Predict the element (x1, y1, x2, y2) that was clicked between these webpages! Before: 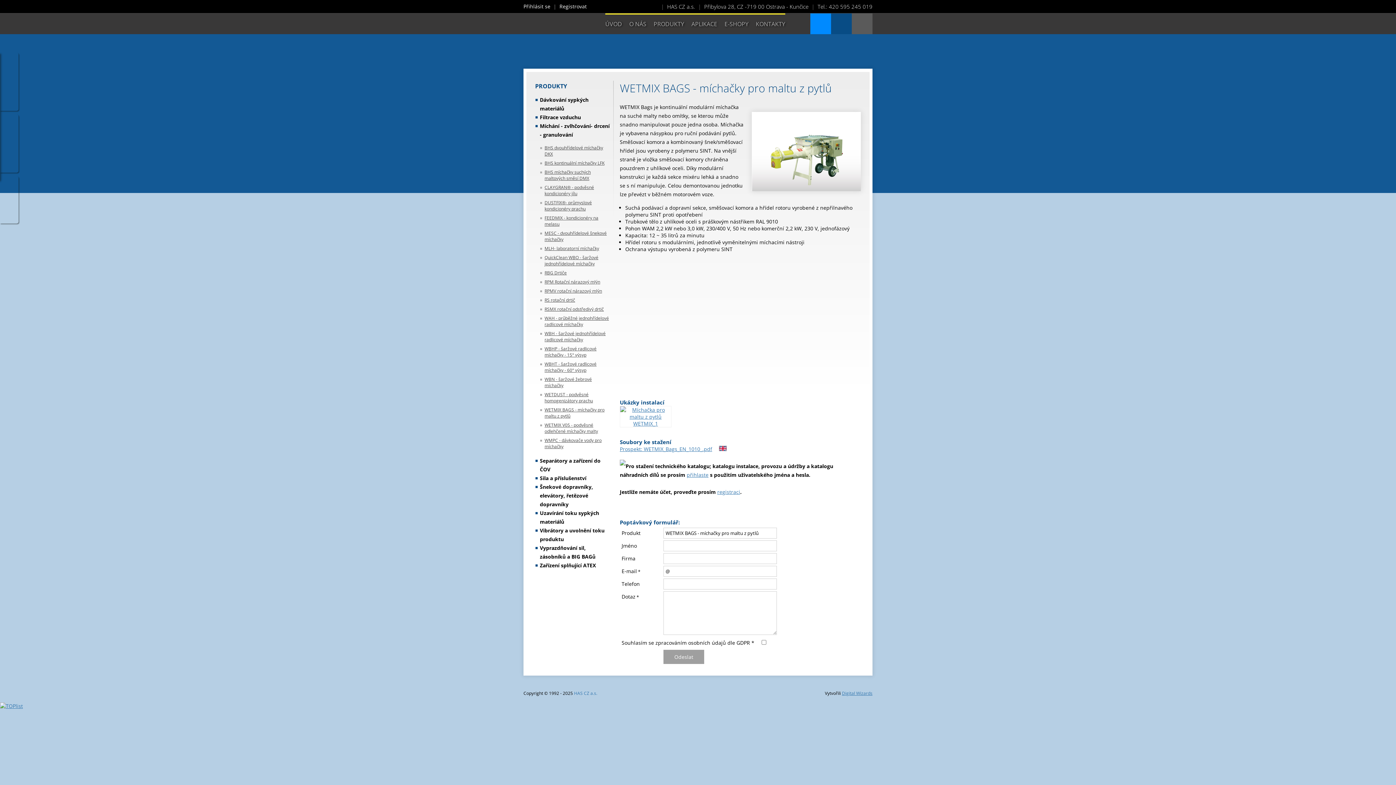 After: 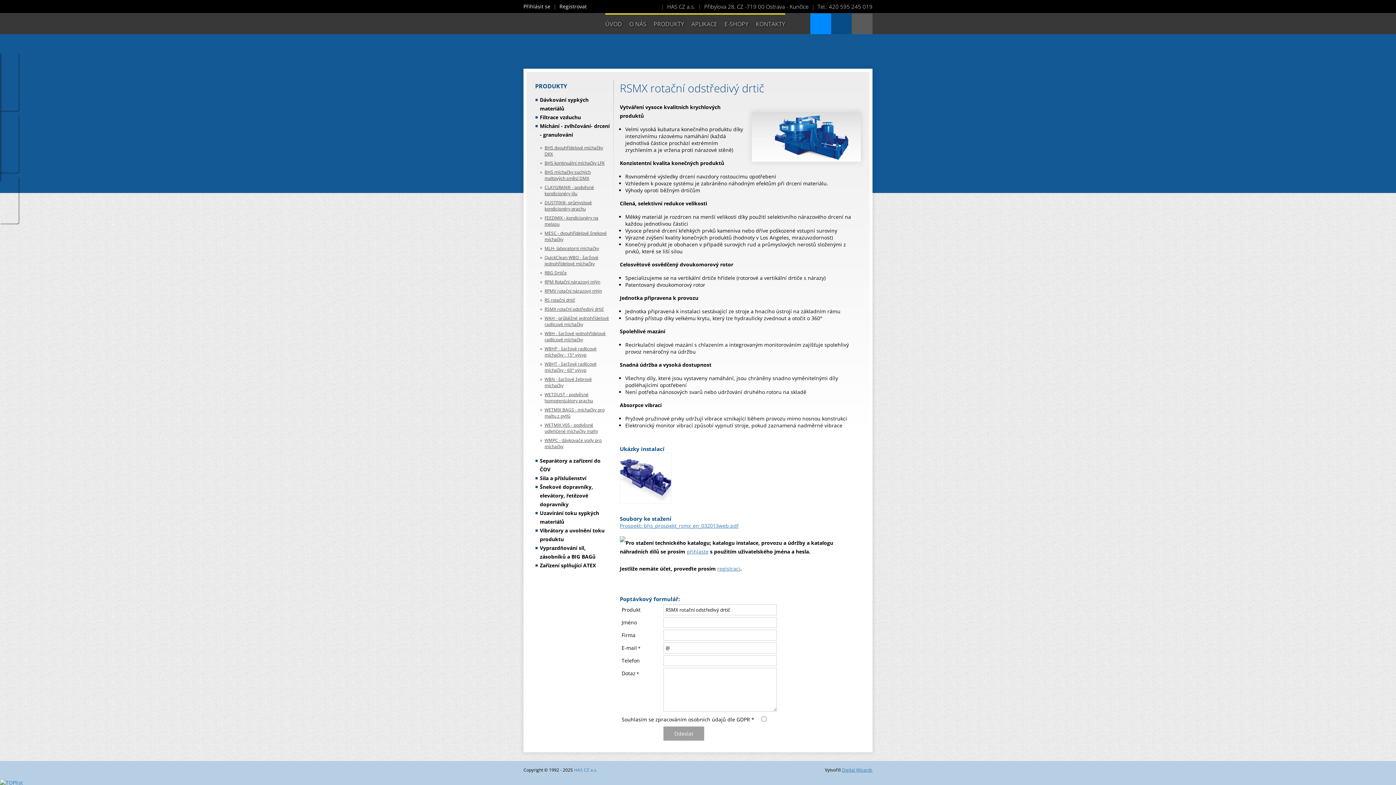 Action: bbox: (544, 306, 604, 312) label: RSMX rotační odstředivý drtič